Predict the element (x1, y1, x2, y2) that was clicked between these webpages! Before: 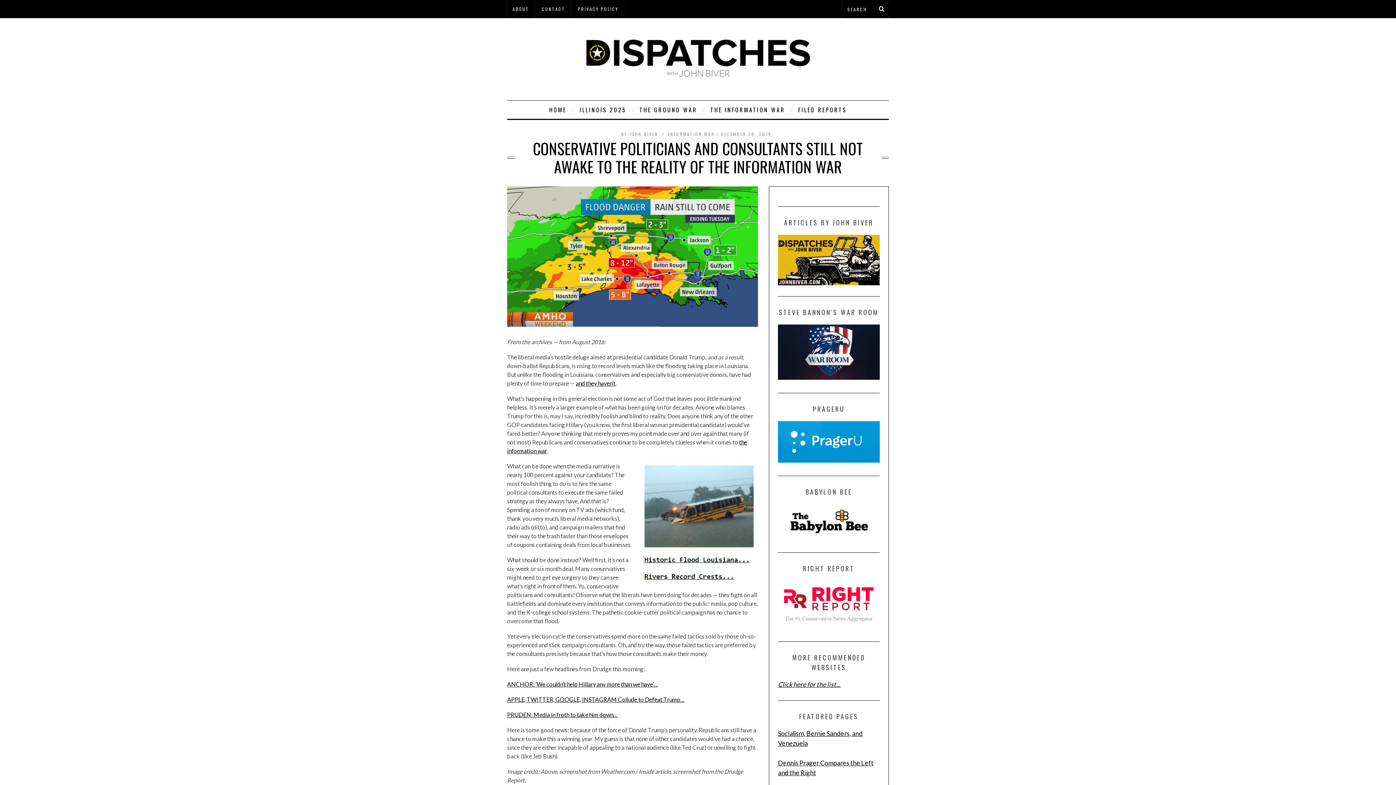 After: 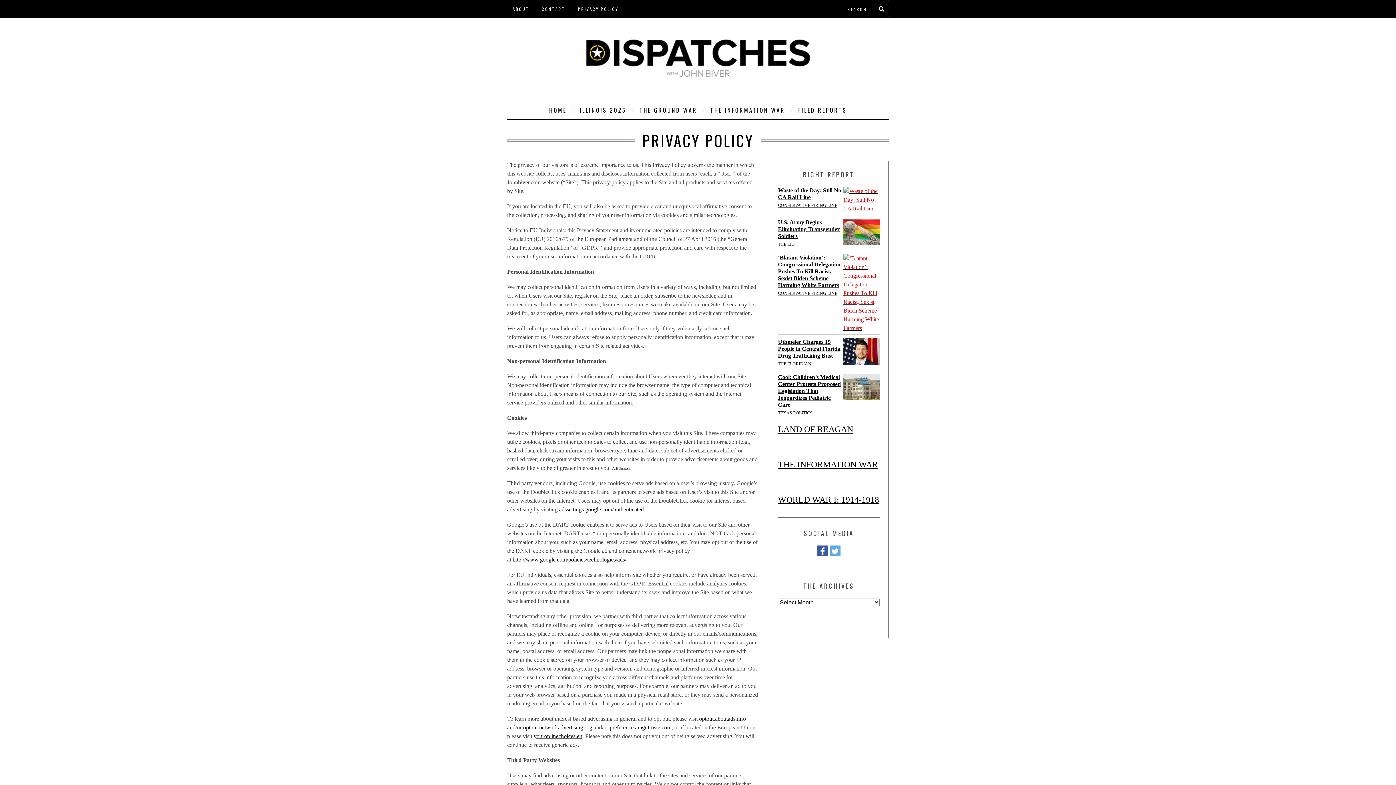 Action: bbox: (572, 1, 623, 16) label: PRIVACY POLICY